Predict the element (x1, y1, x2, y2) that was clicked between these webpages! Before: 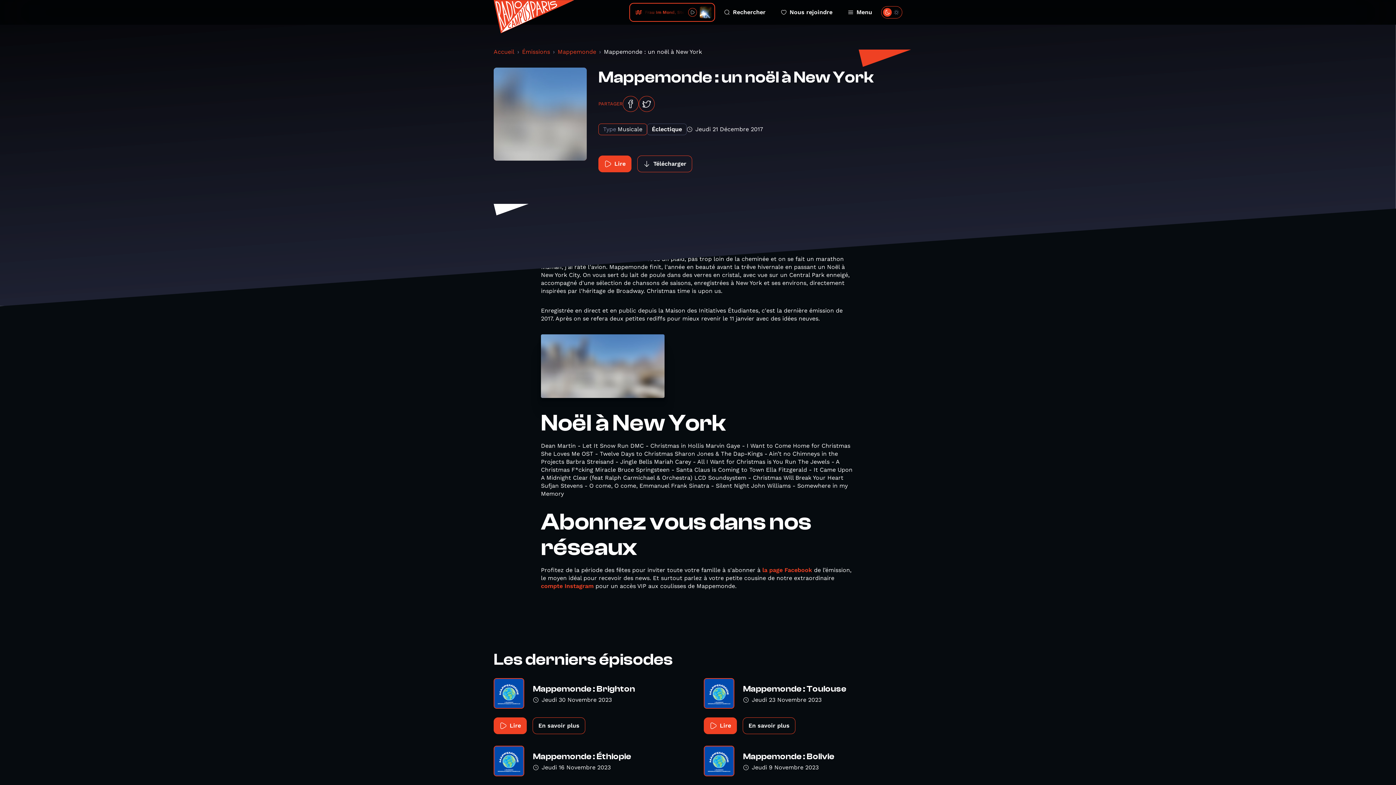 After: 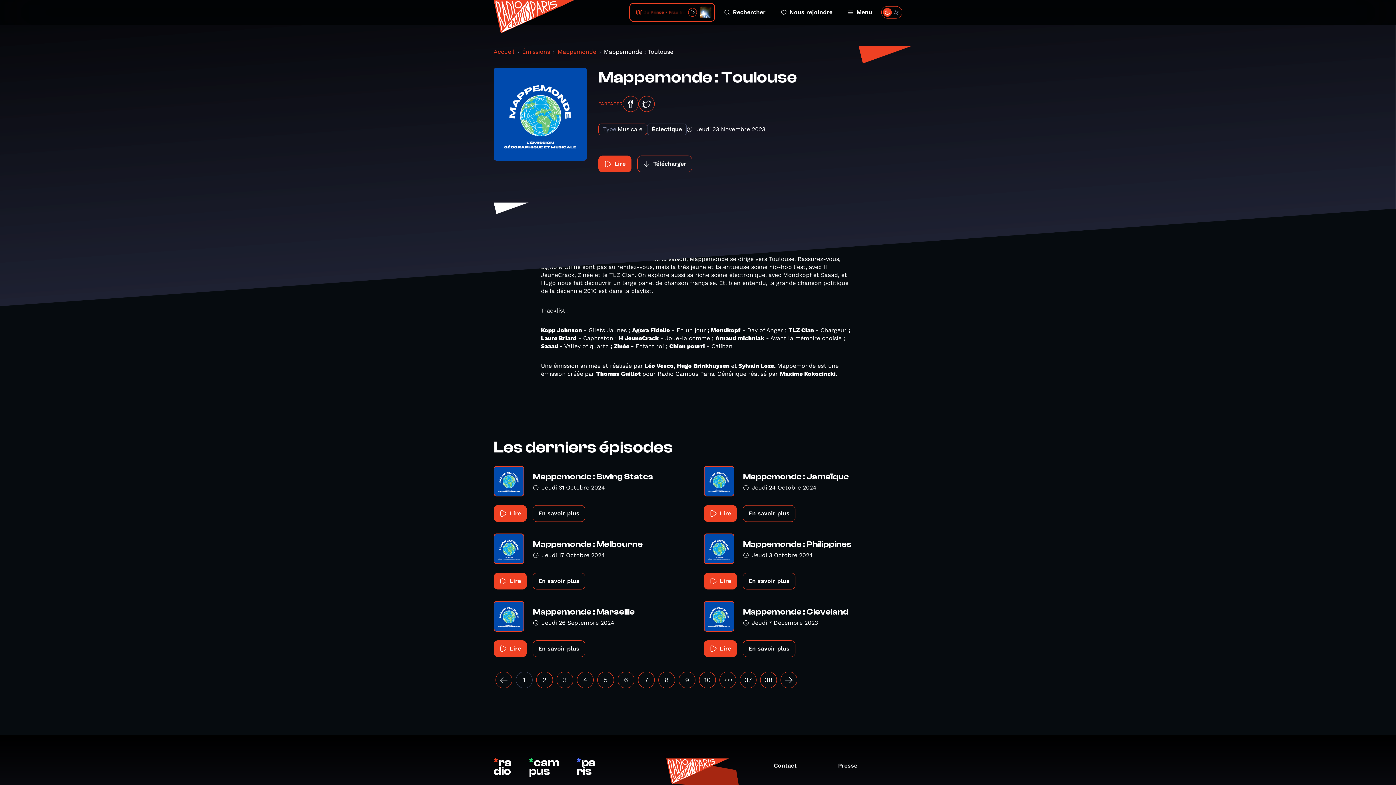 Action: bbox: (743, 684, 846, 694) label: Mappemonde : Toulouse